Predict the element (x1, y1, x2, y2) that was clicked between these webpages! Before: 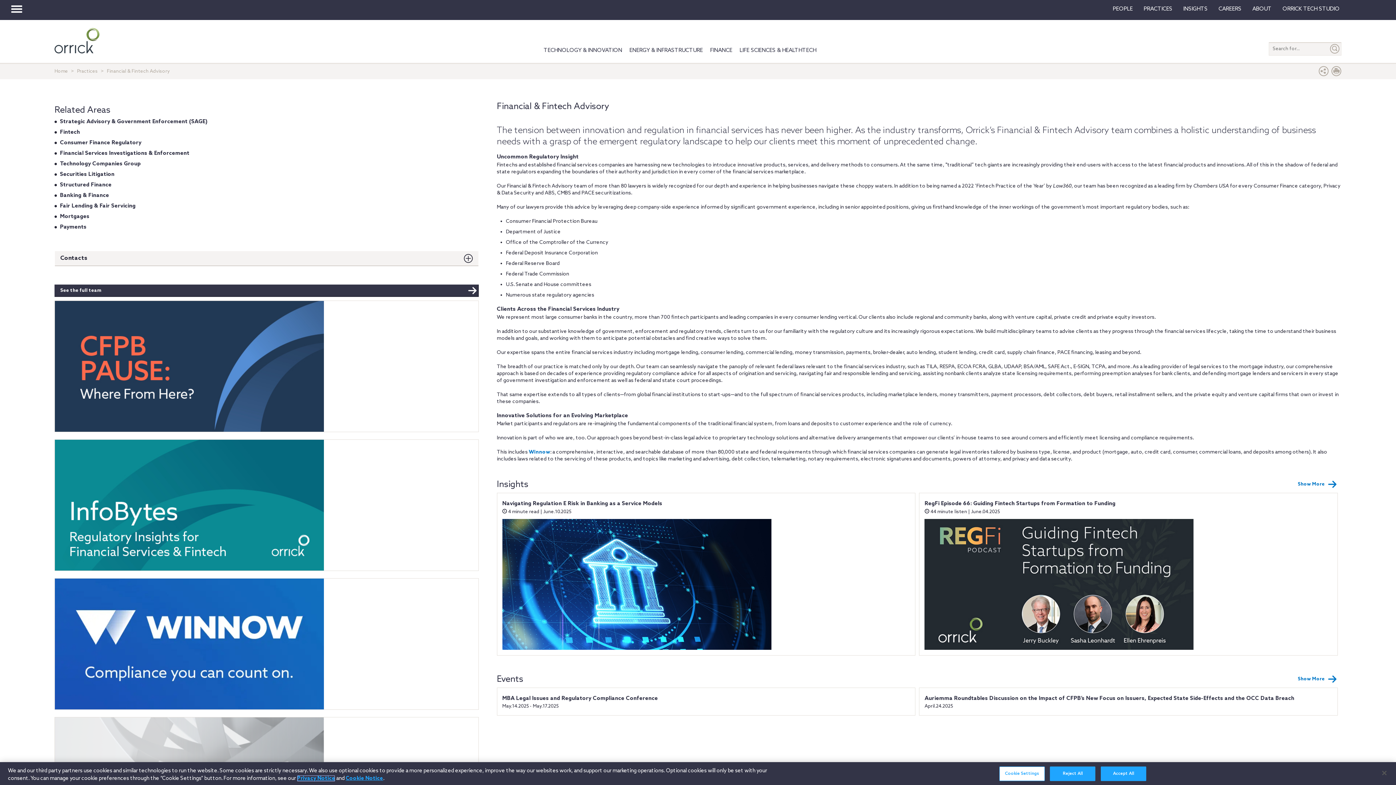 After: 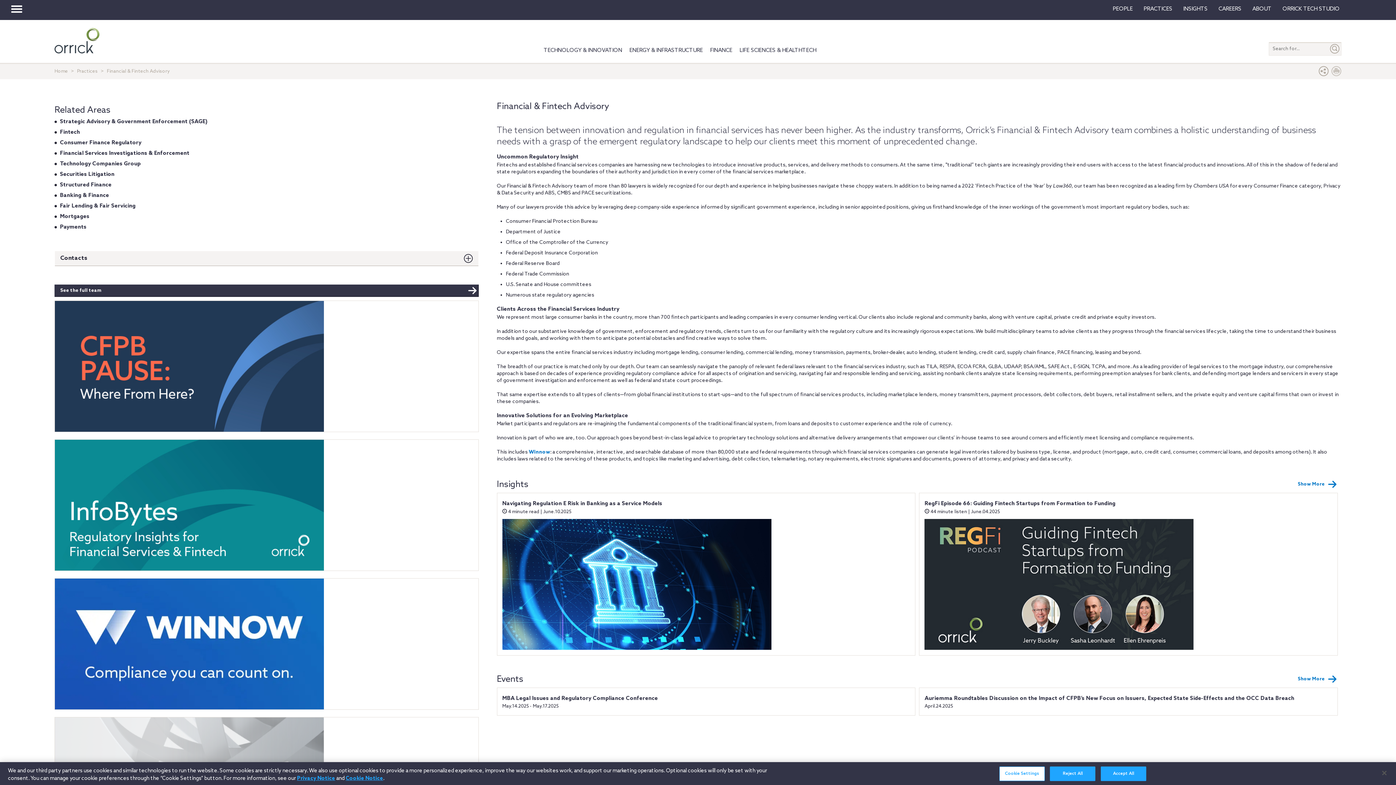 Action: label: Print Page bbox: (1331, 66, 1341, 78)